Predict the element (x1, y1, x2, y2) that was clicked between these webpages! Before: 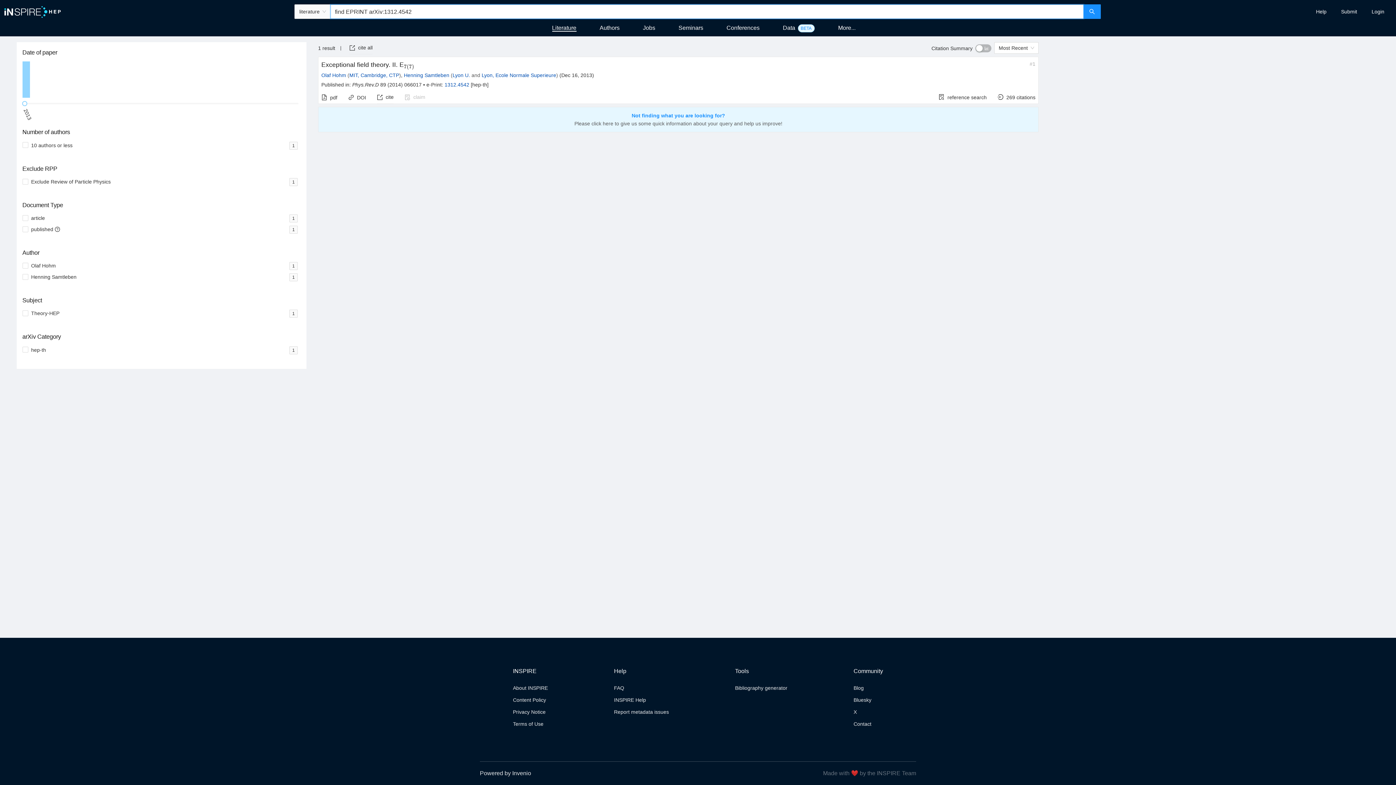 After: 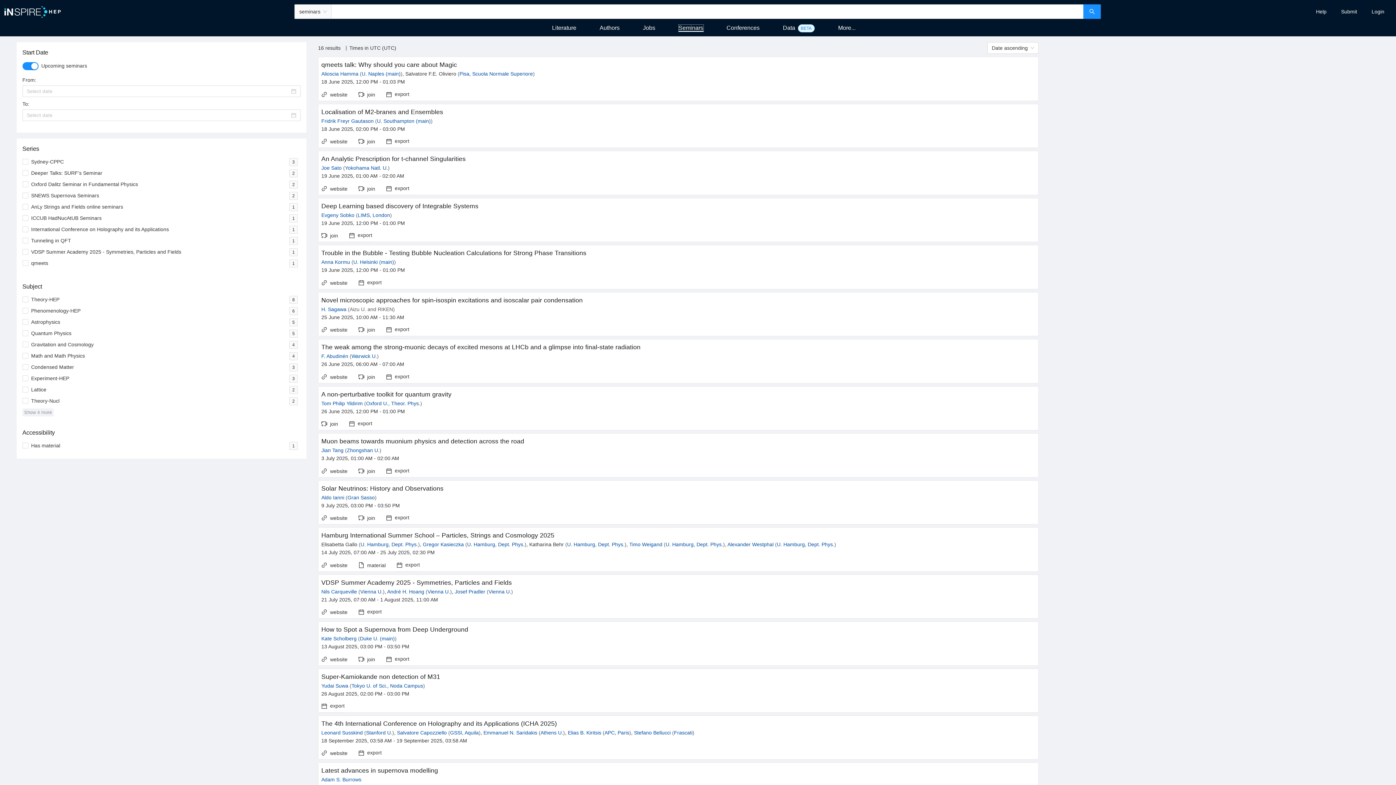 Action: label: Seminars bbox: (678, 24, 703, 30)